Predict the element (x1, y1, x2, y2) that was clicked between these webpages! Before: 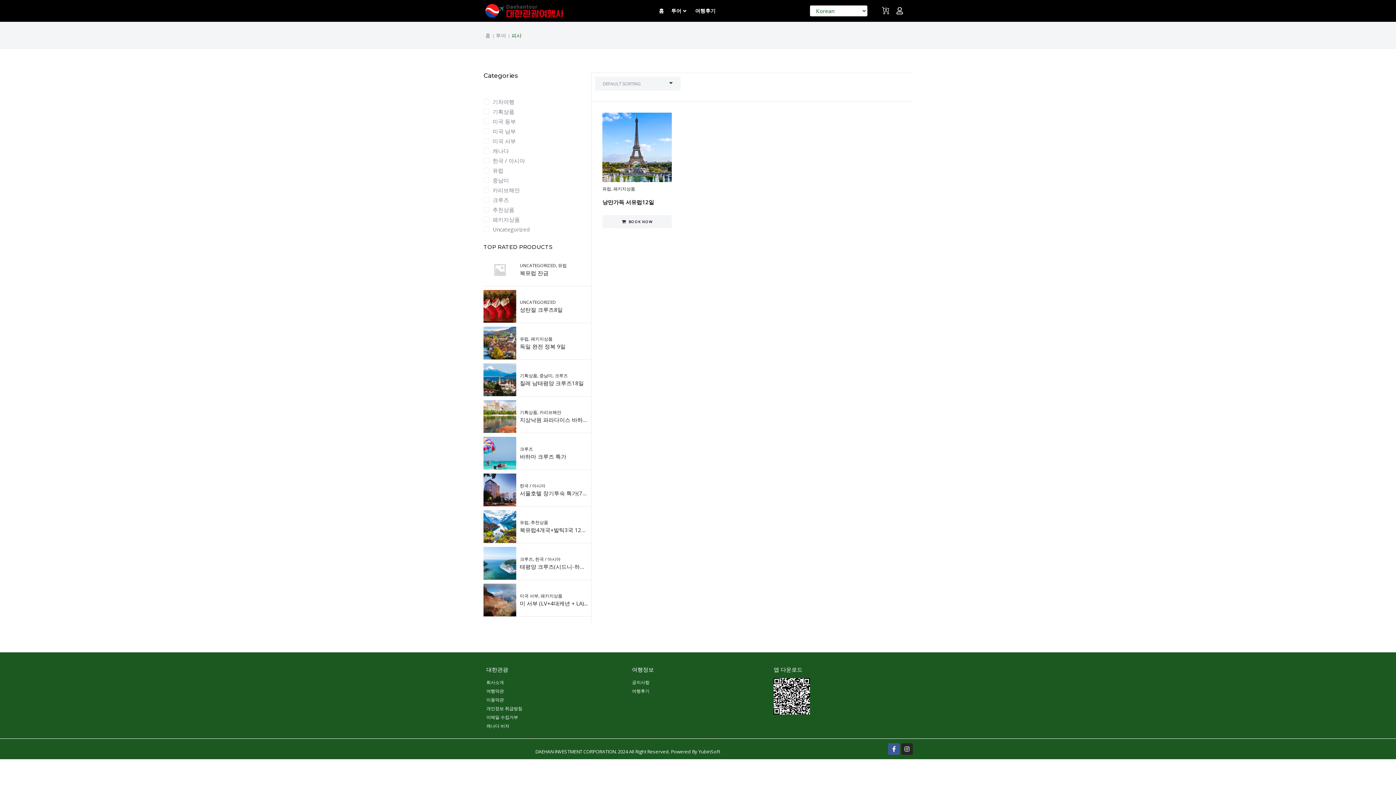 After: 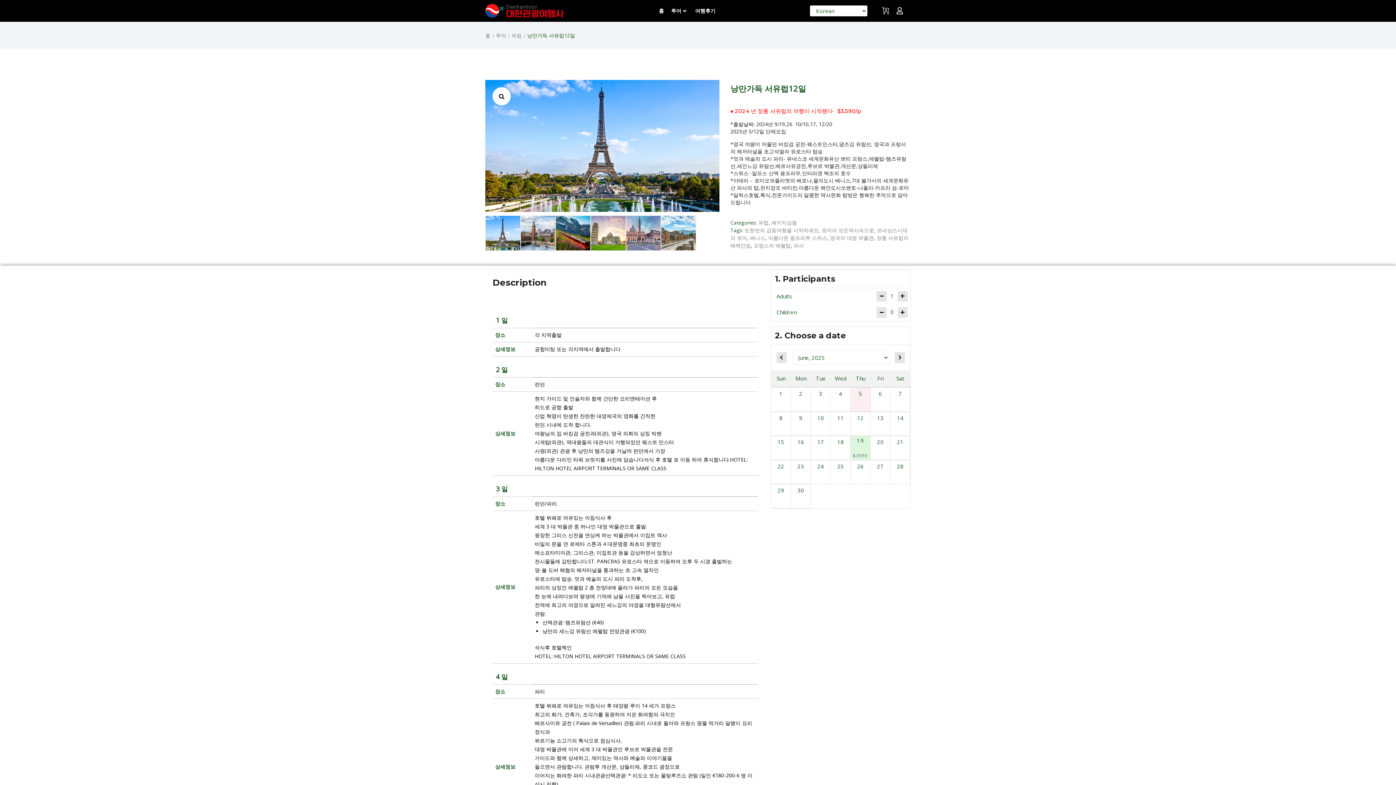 Action: bbox: (602, 215, 672, 228) label: Book on “낭만가득 서유럽12일”